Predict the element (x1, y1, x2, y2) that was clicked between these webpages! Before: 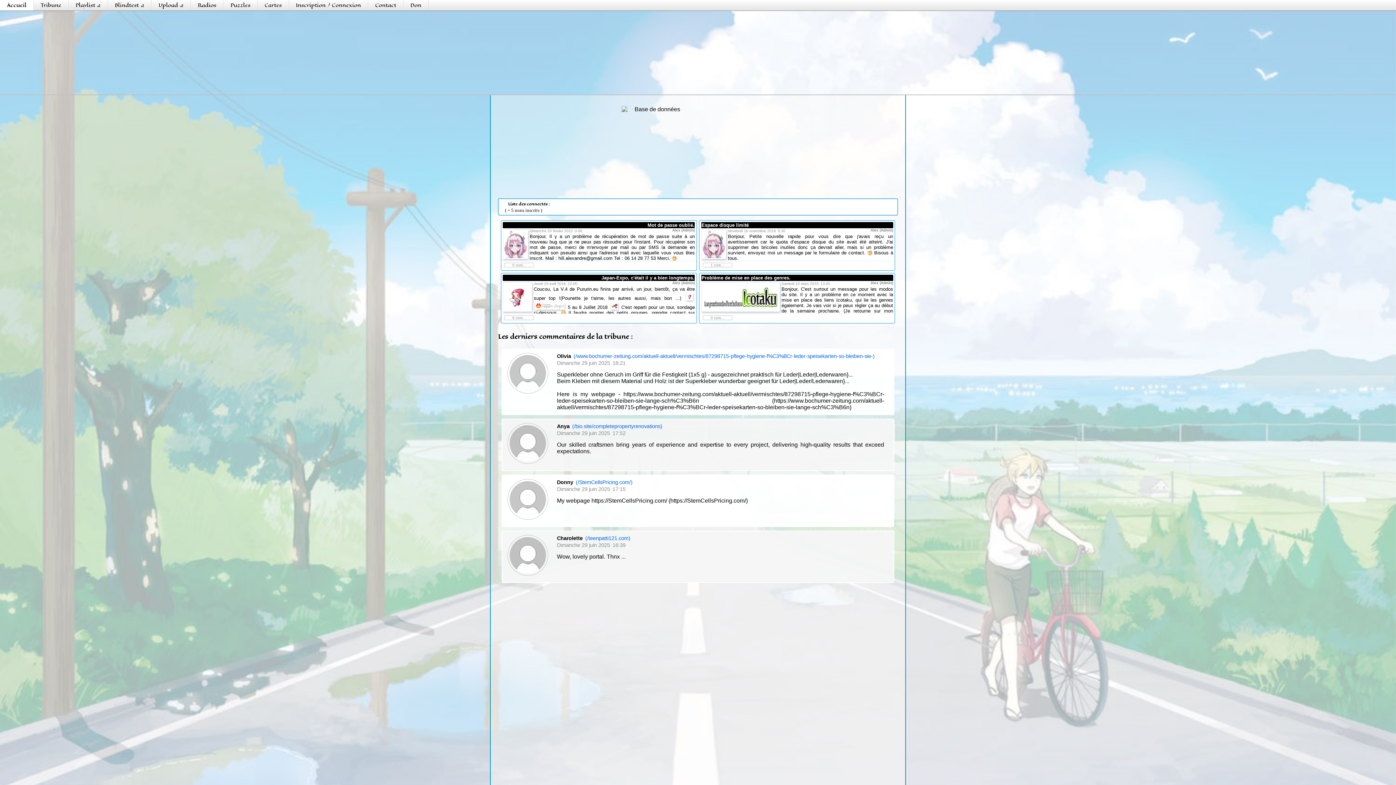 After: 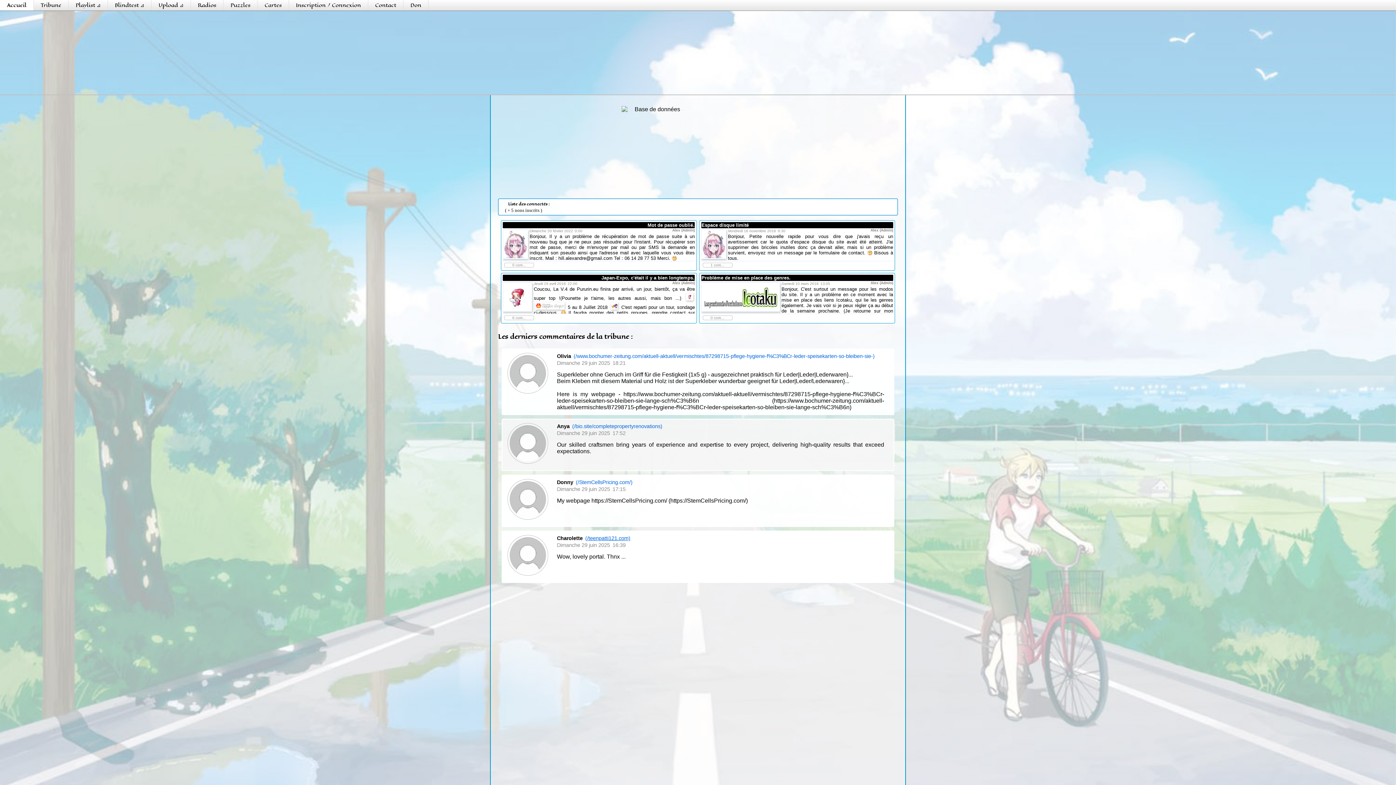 Action: bbox: (585, 535, 630, 541) label: (/teenpatti121.com)